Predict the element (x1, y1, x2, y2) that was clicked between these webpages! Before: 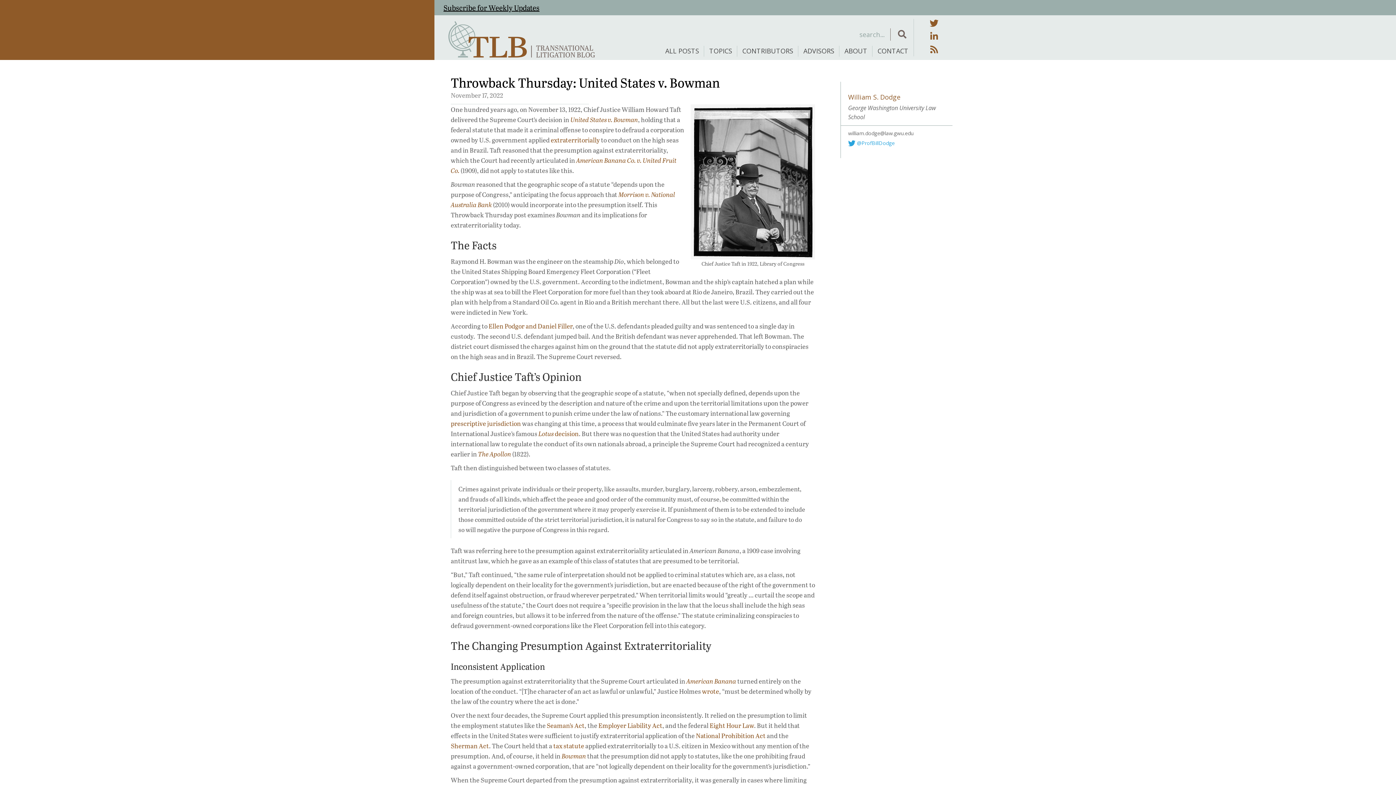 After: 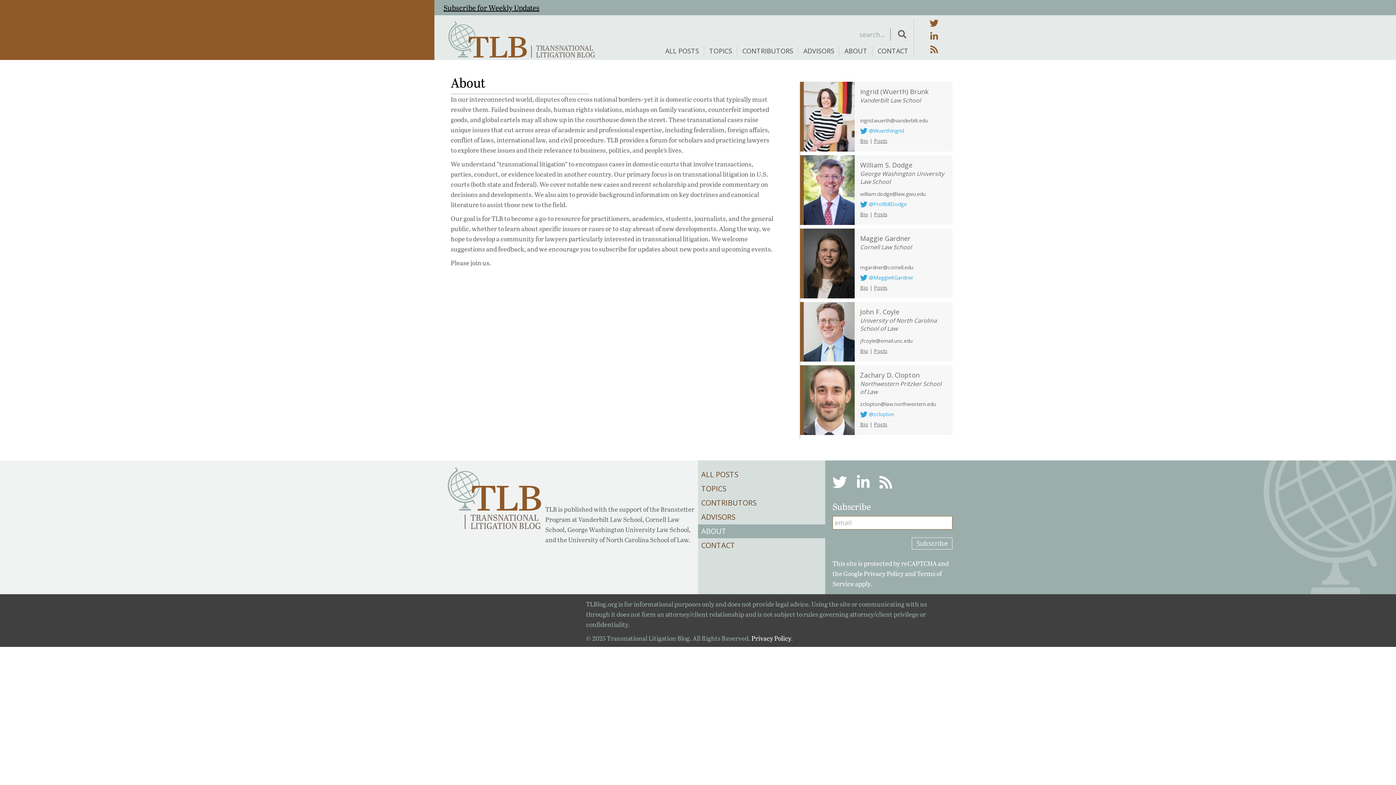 Action: label: ABOUT bbox: (839, 44, 872, 62)